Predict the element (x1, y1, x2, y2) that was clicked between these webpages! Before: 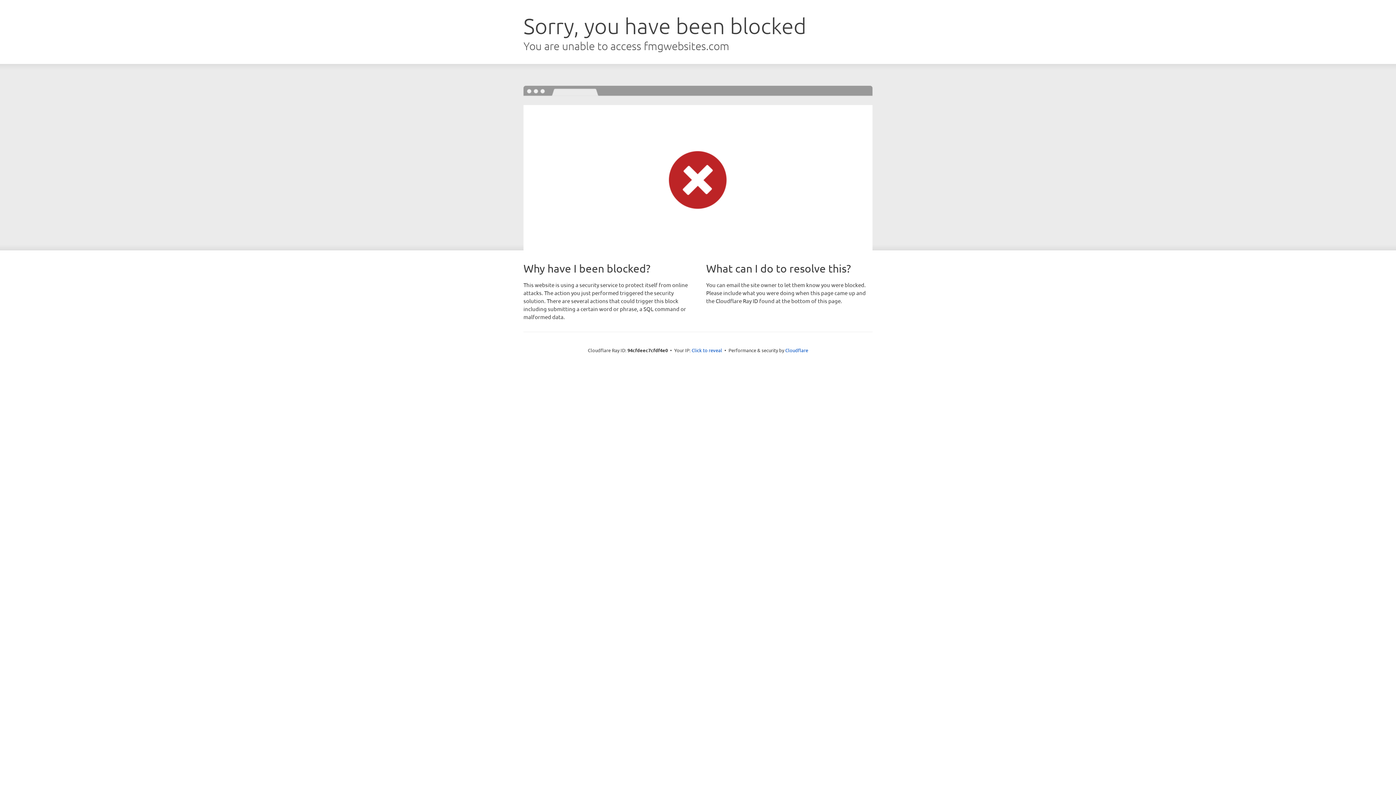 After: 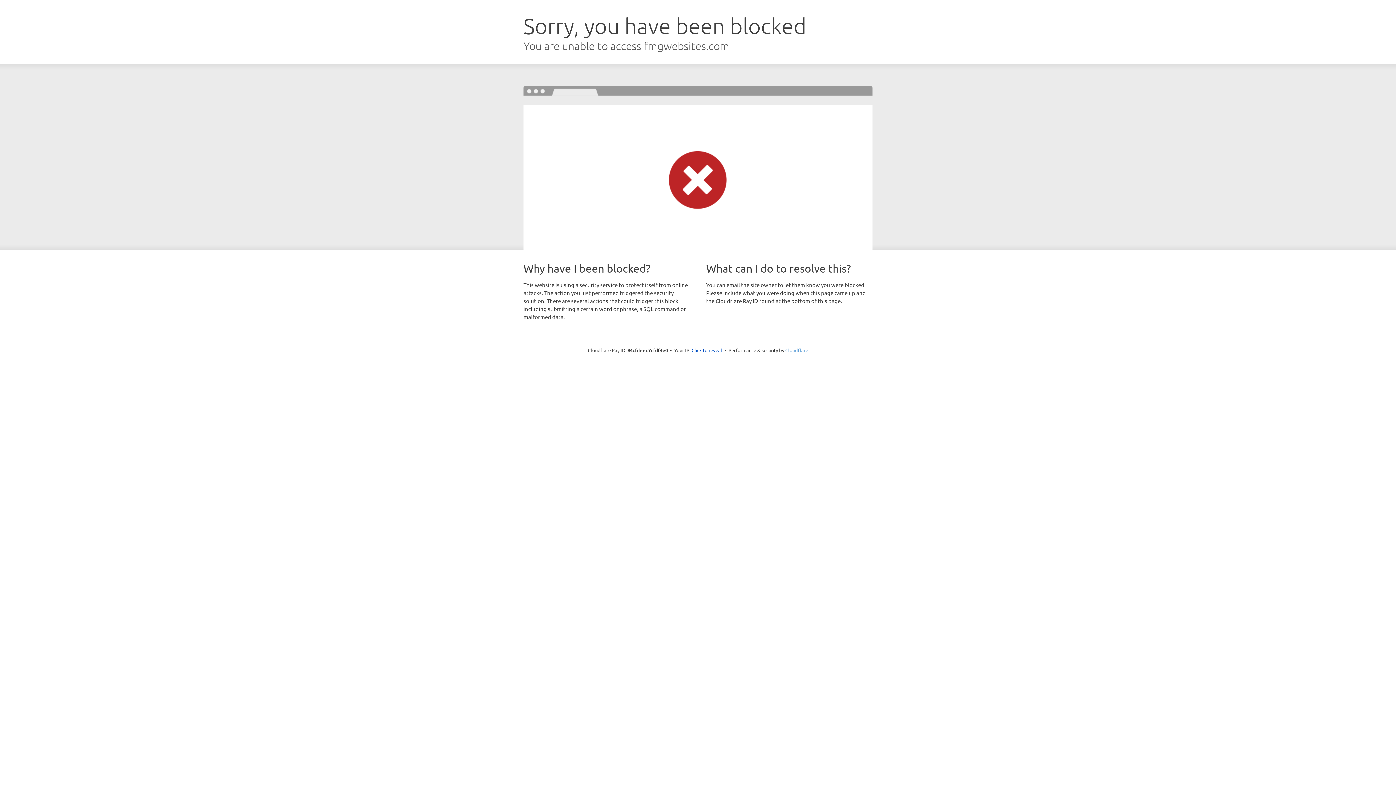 Action: label: Cloudflare bbox: (785, 347, 808, 353)